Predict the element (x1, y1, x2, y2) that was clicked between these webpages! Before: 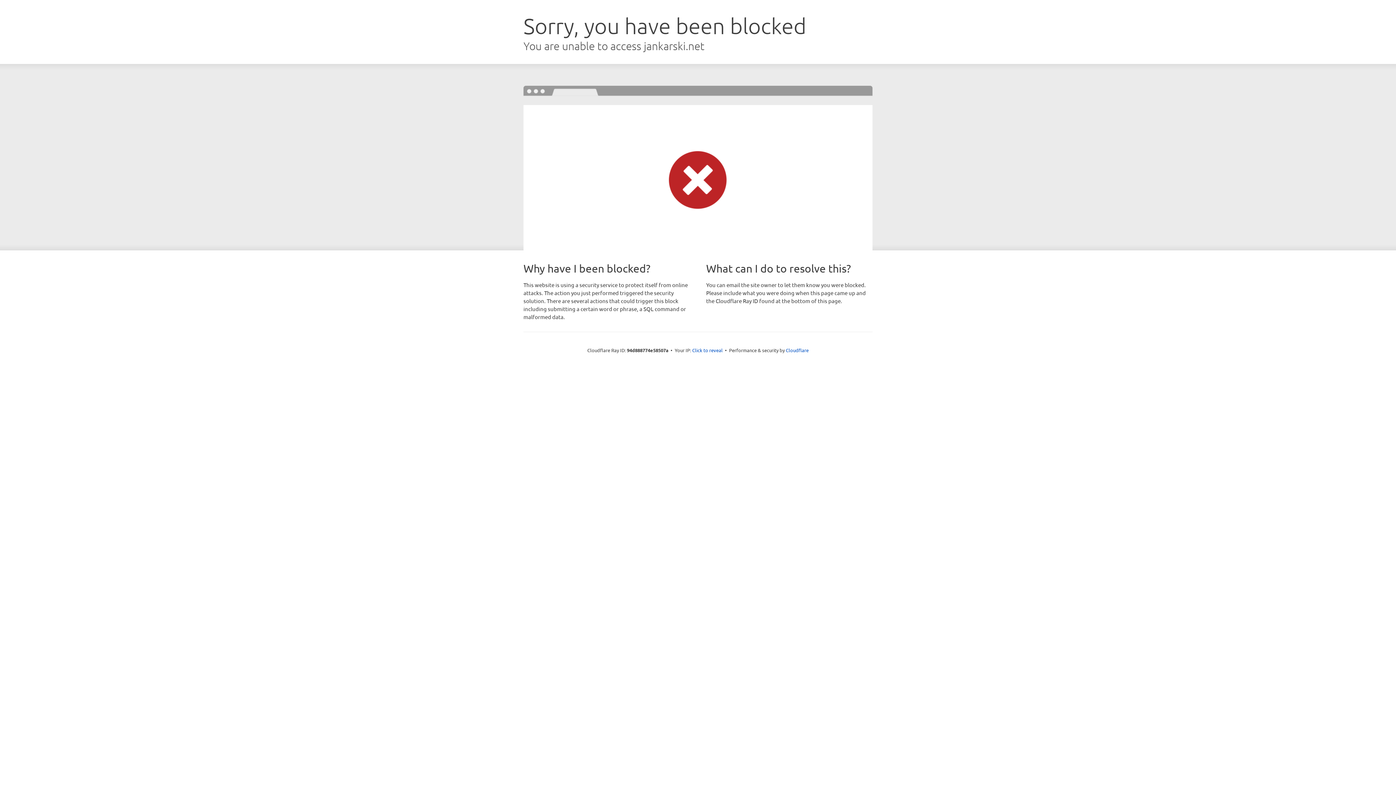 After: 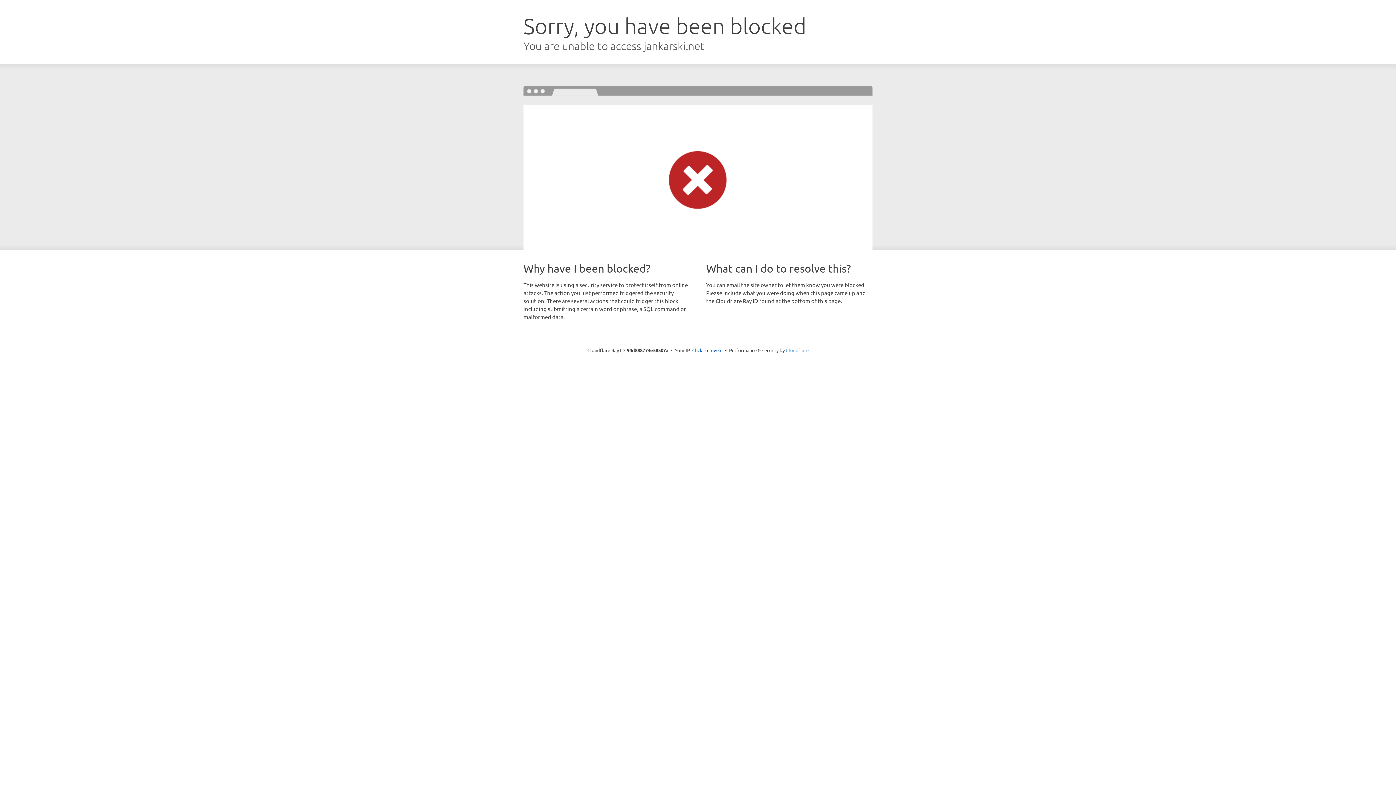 Action: label: Cloudflare bbox: (786, 347, 808, 353)